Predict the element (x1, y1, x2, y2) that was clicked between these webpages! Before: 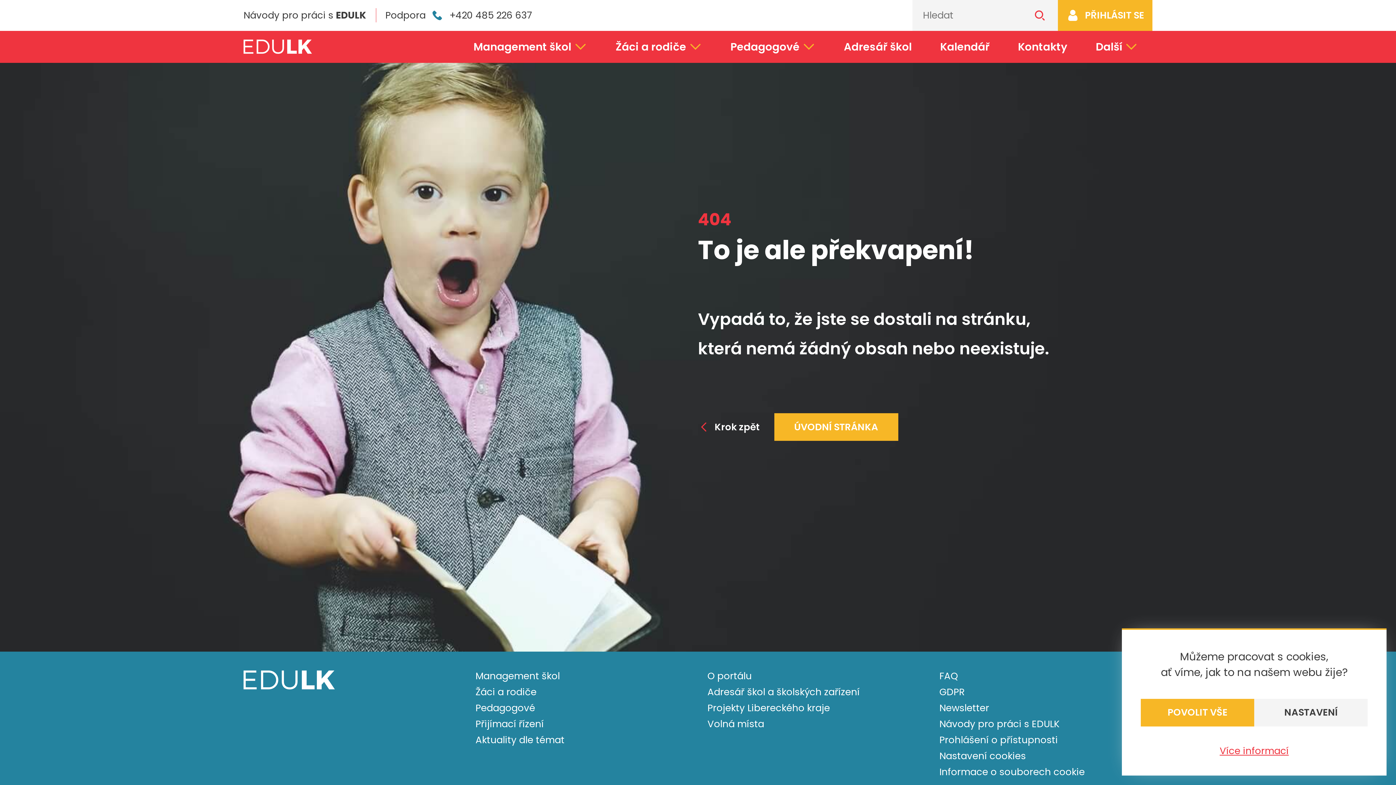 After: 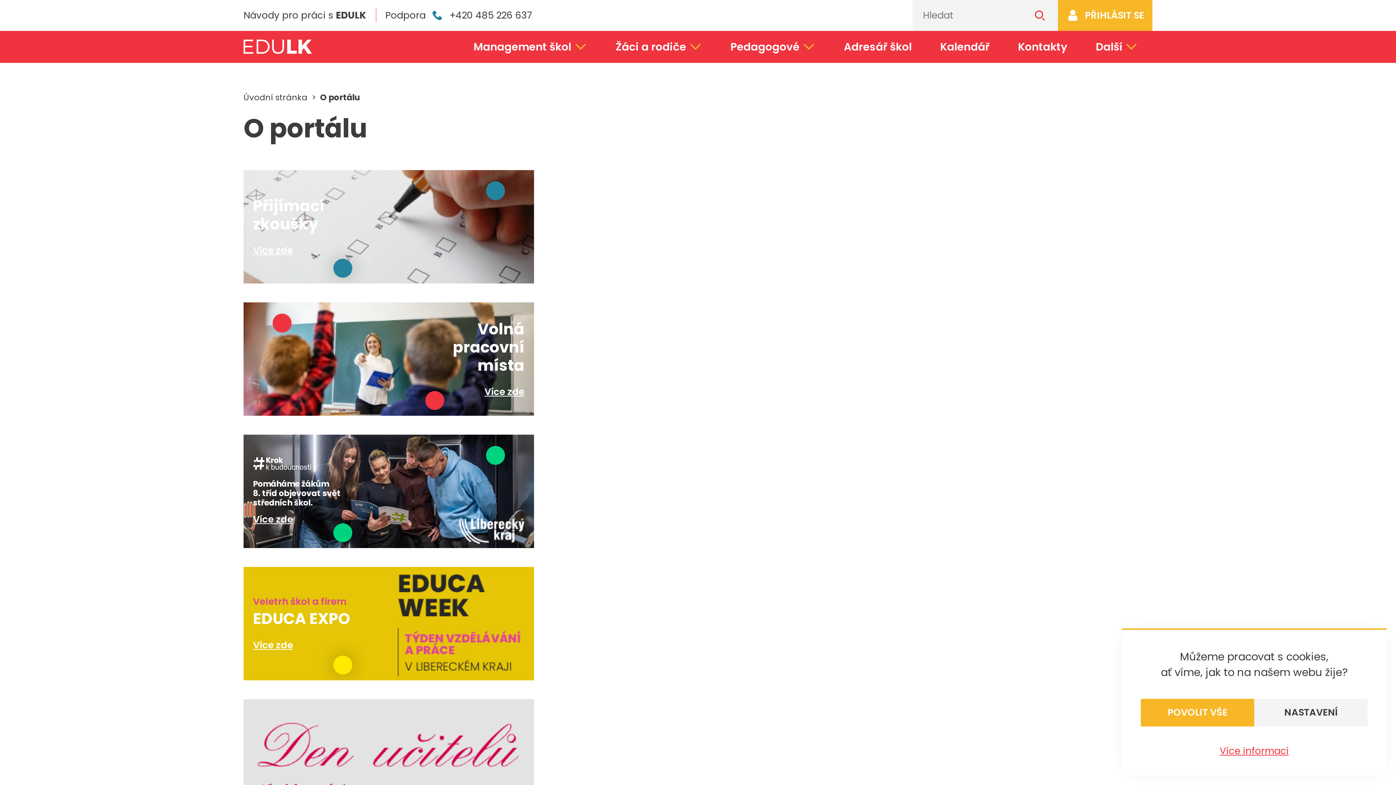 Action: label: O portálu bbox: (707, 669, 752, 682)